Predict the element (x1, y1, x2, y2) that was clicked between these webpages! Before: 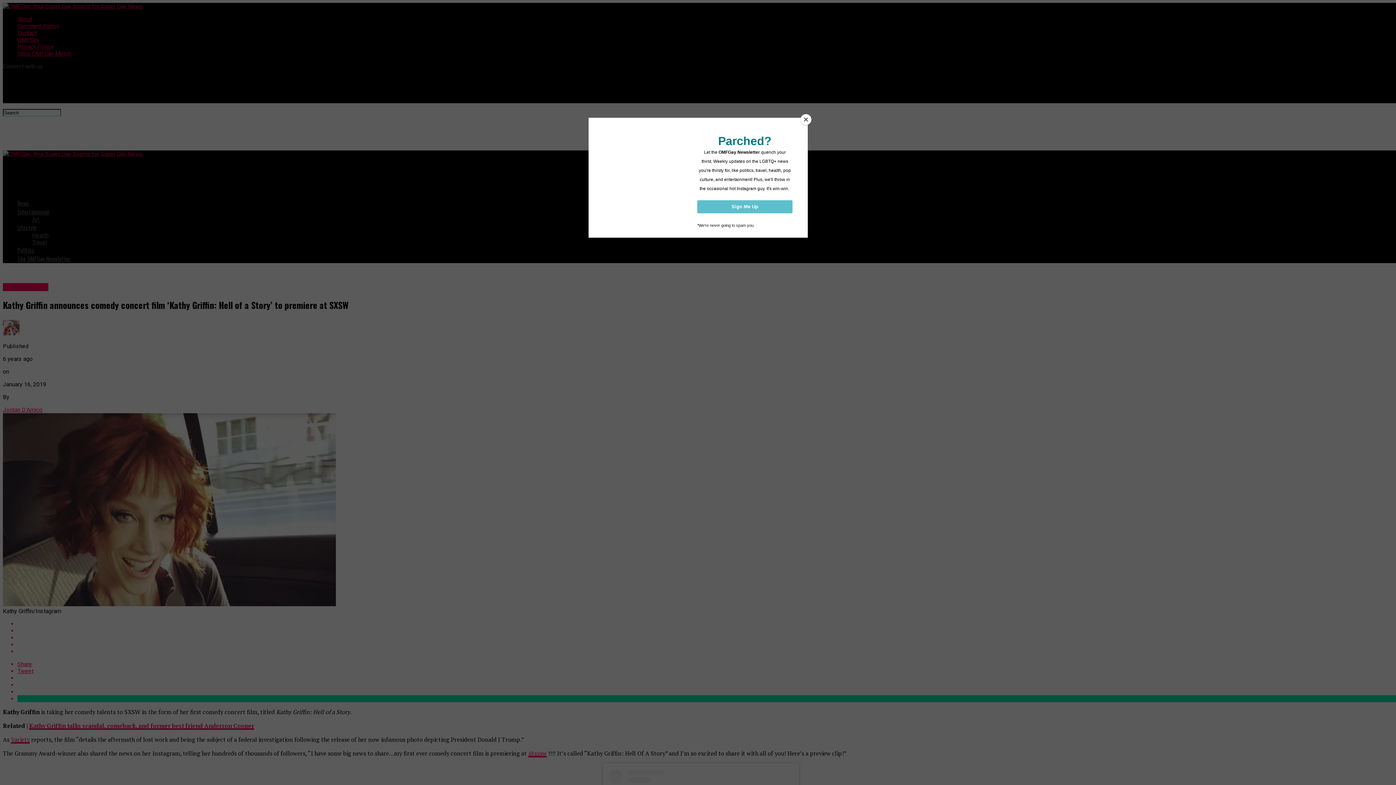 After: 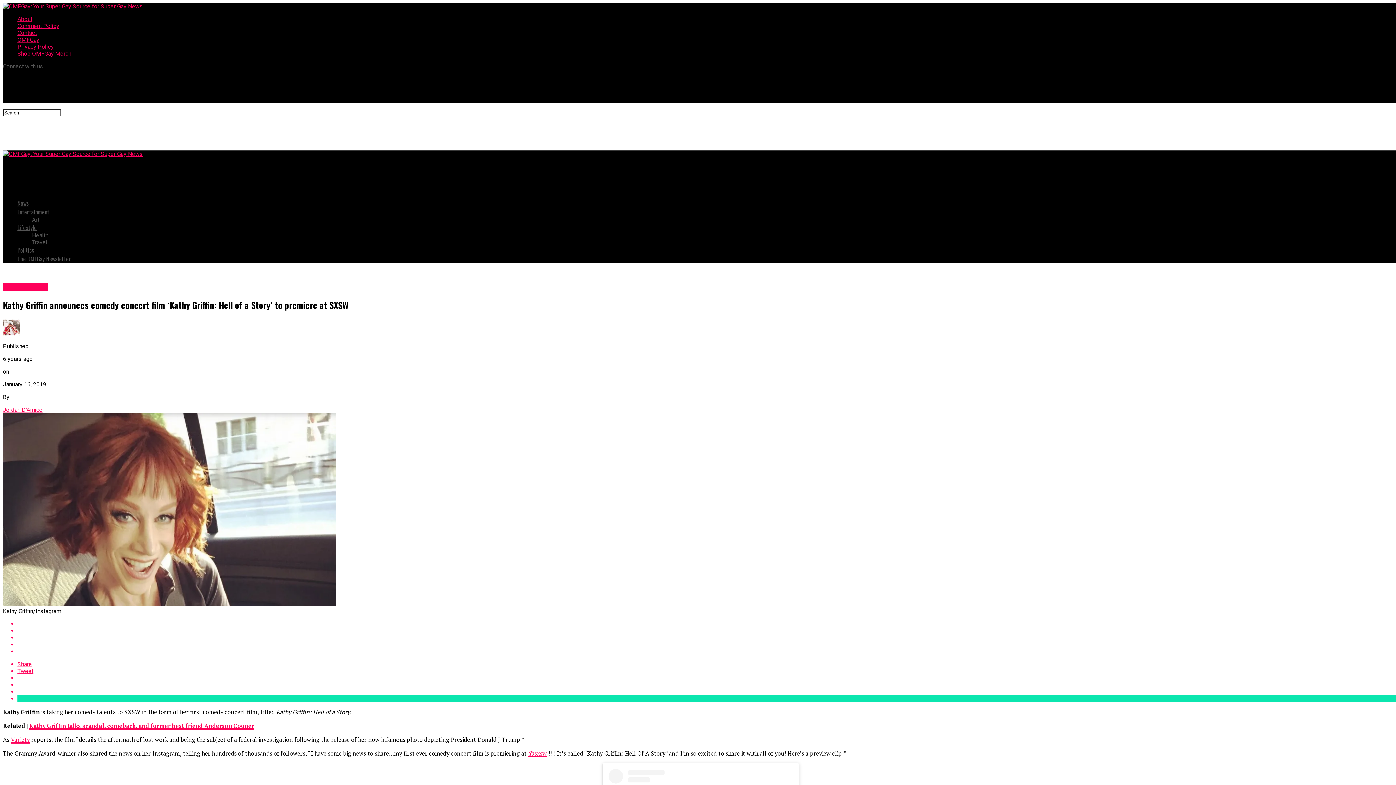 Action: label: Close bbox: (800, 114, 811, 125)